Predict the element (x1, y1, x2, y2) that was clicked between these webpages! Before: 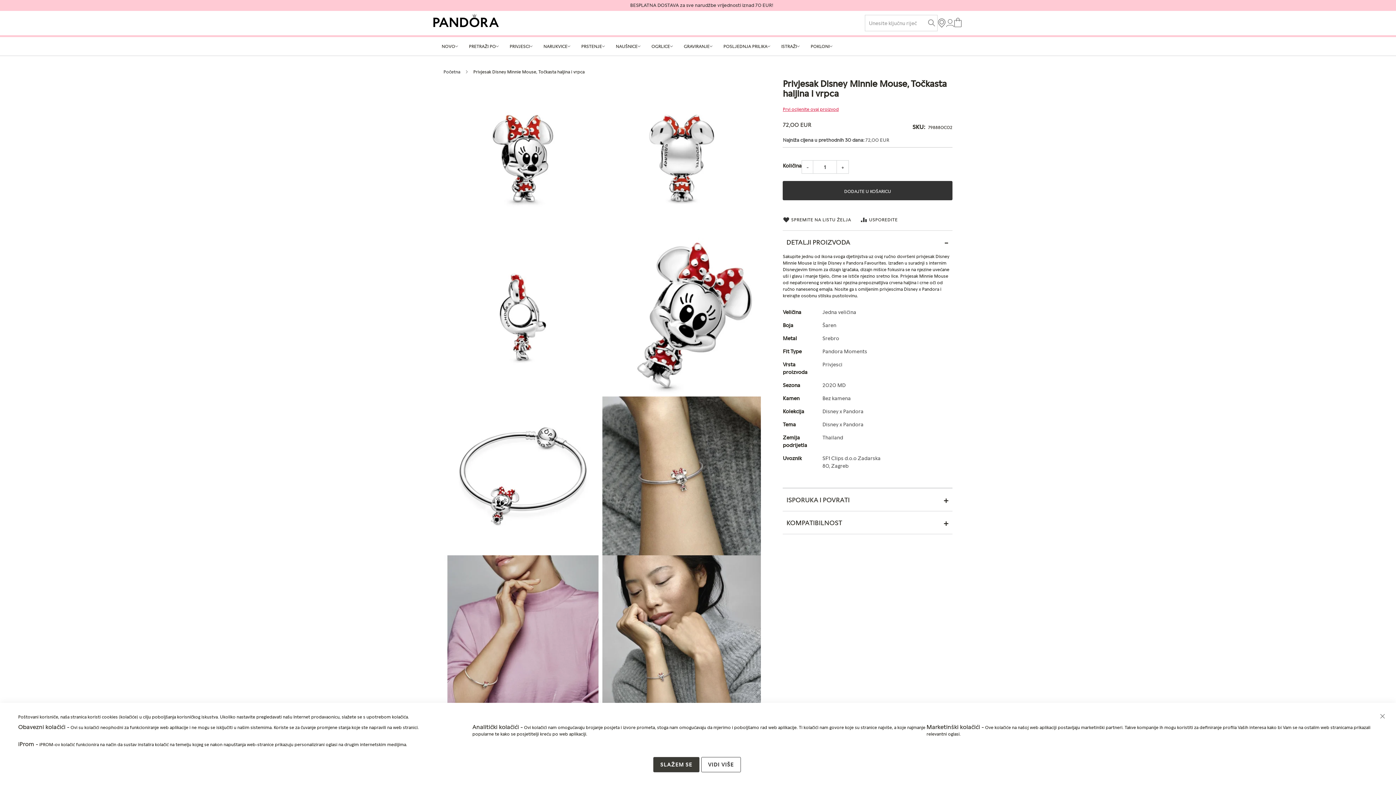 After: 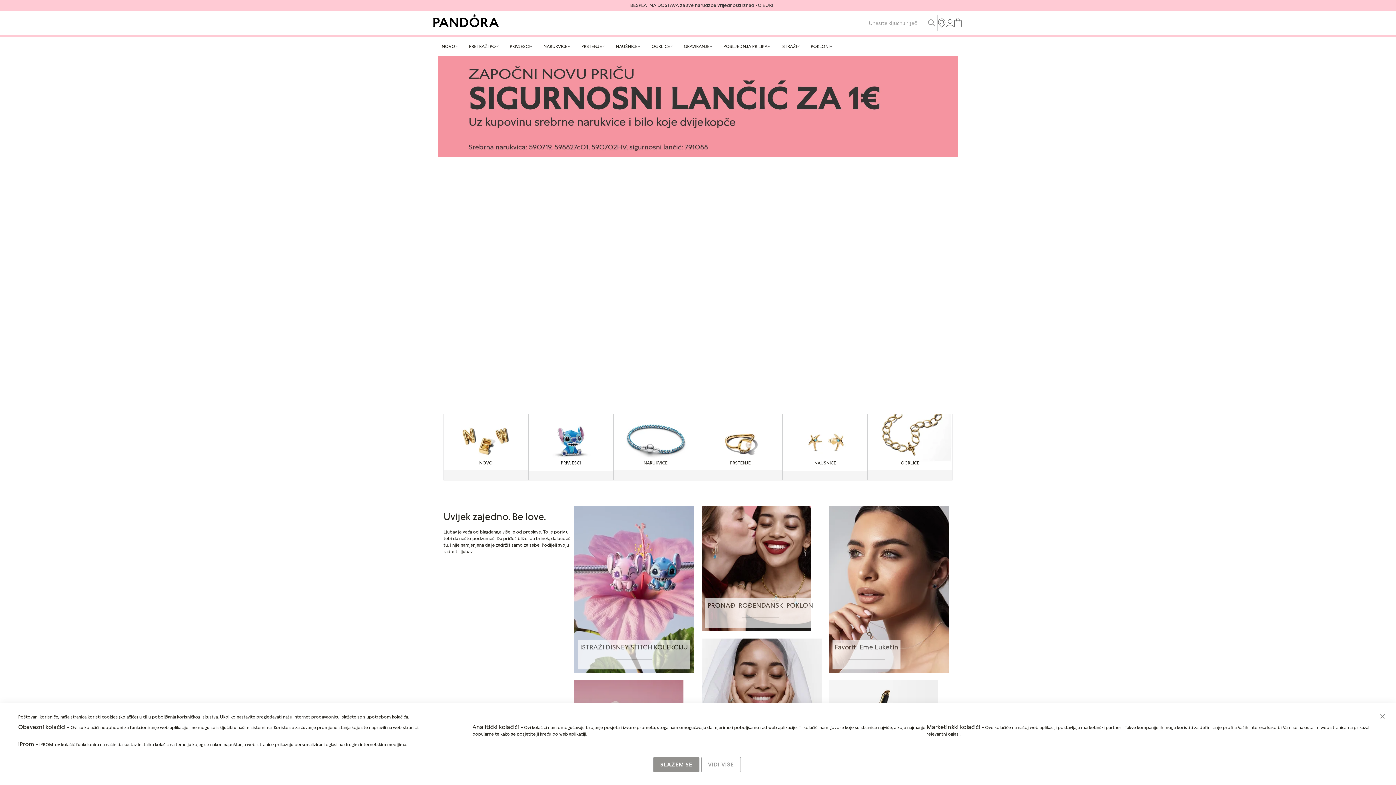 Action: bbox: (433, 14, 498, 31) label: store logo